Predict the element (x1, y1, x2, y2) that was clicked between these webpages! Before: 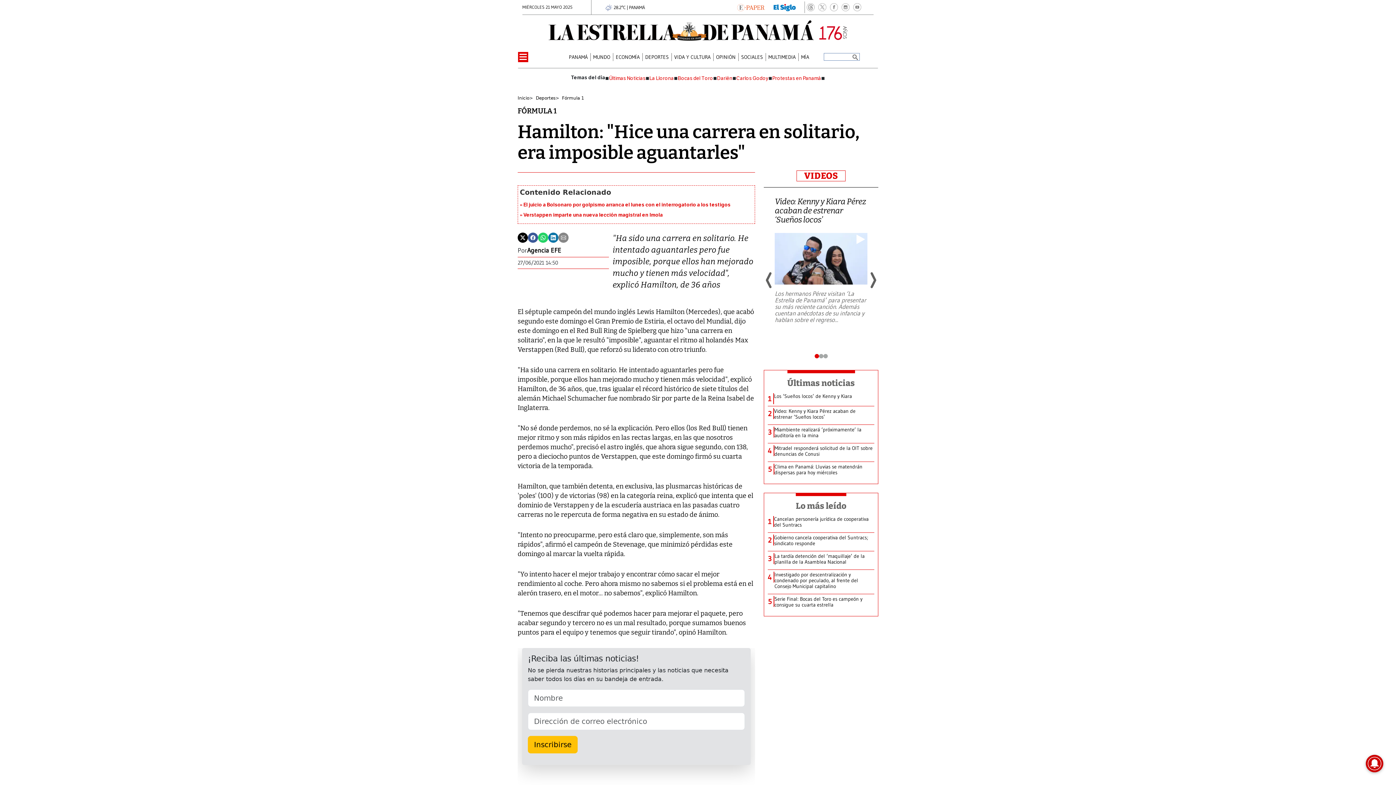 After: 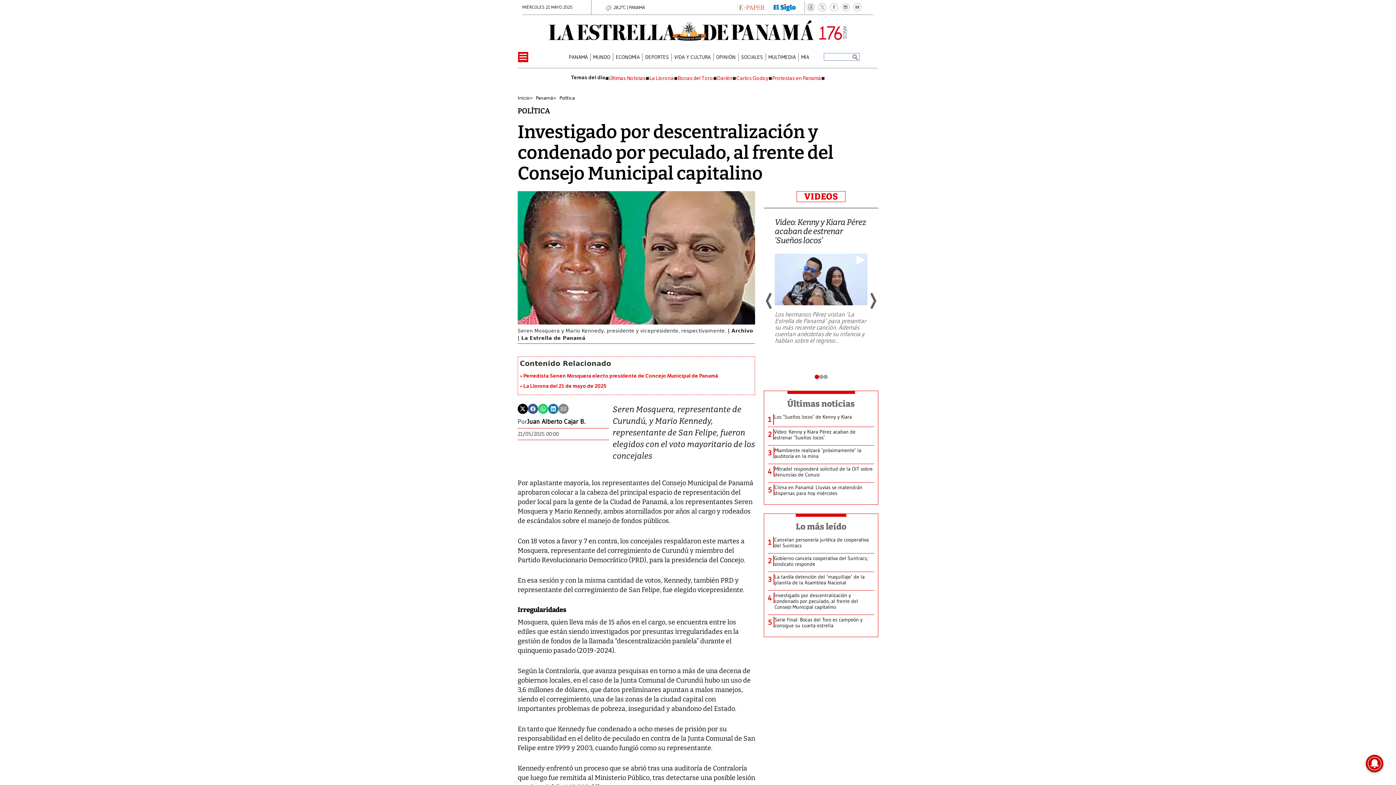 Action: label: Investigado por descentralización y condenado por peculado, al frente del Consejo Municipal capitalino bbox: (774, 571, 874, 589)